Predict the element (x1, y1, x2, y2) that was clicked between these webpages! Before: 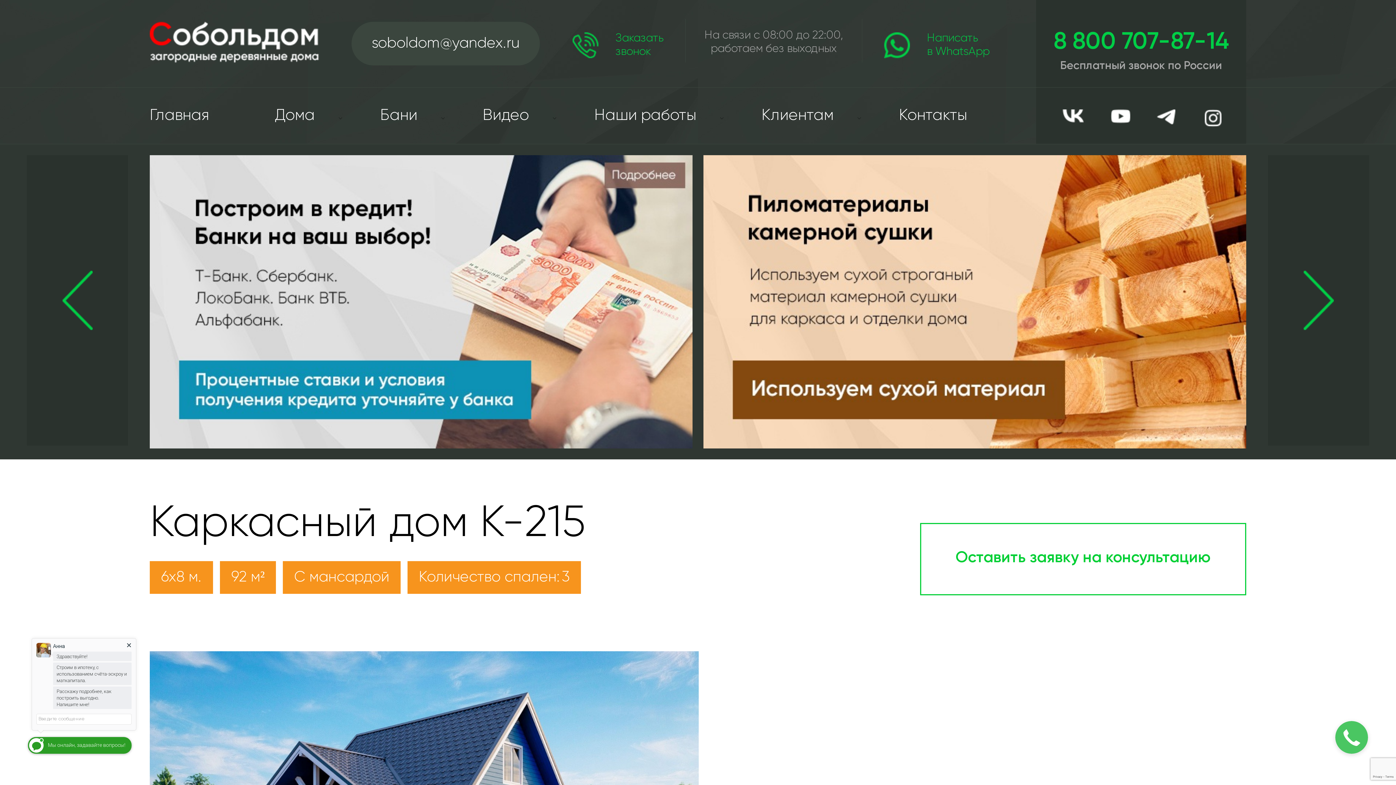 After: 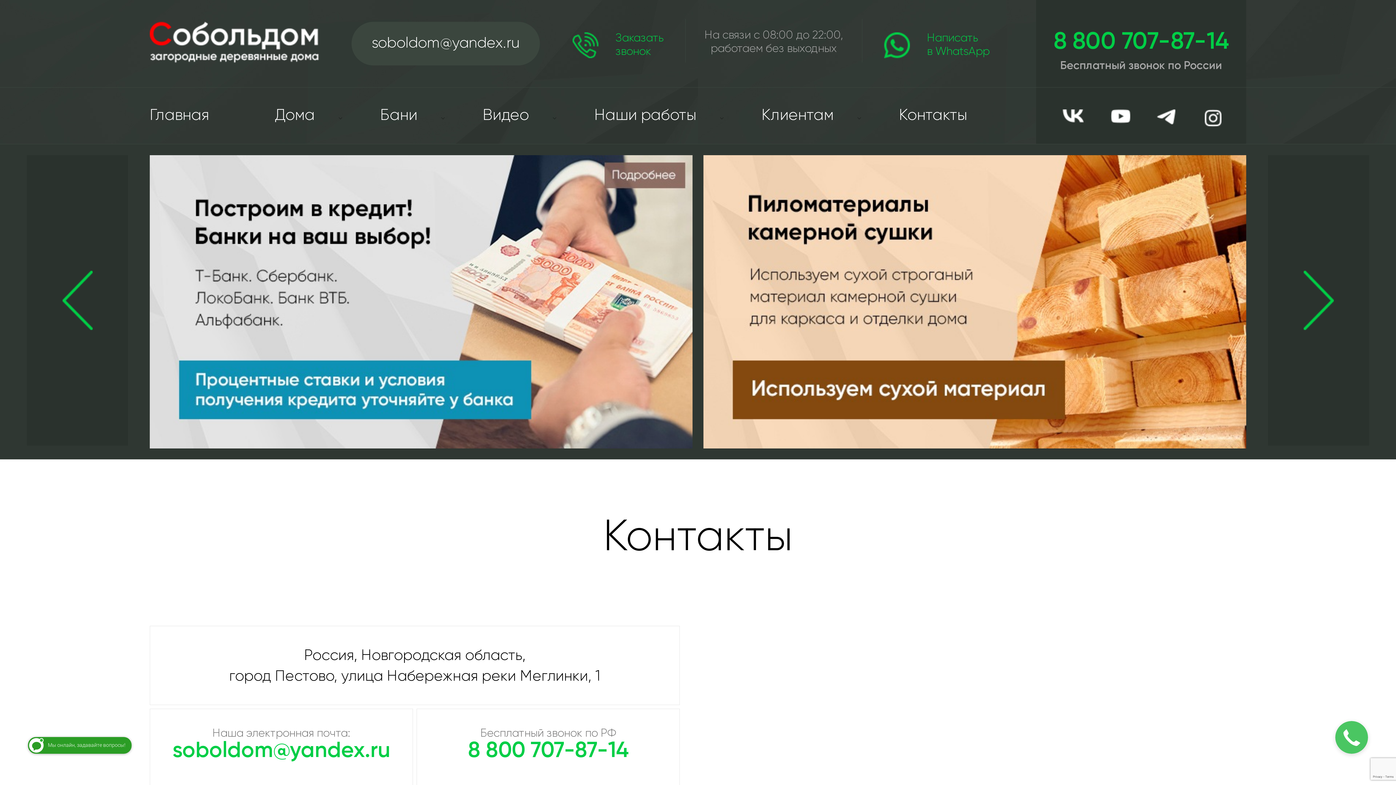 Action: label: Контакты bbox: (866, 87, 1000, 144)